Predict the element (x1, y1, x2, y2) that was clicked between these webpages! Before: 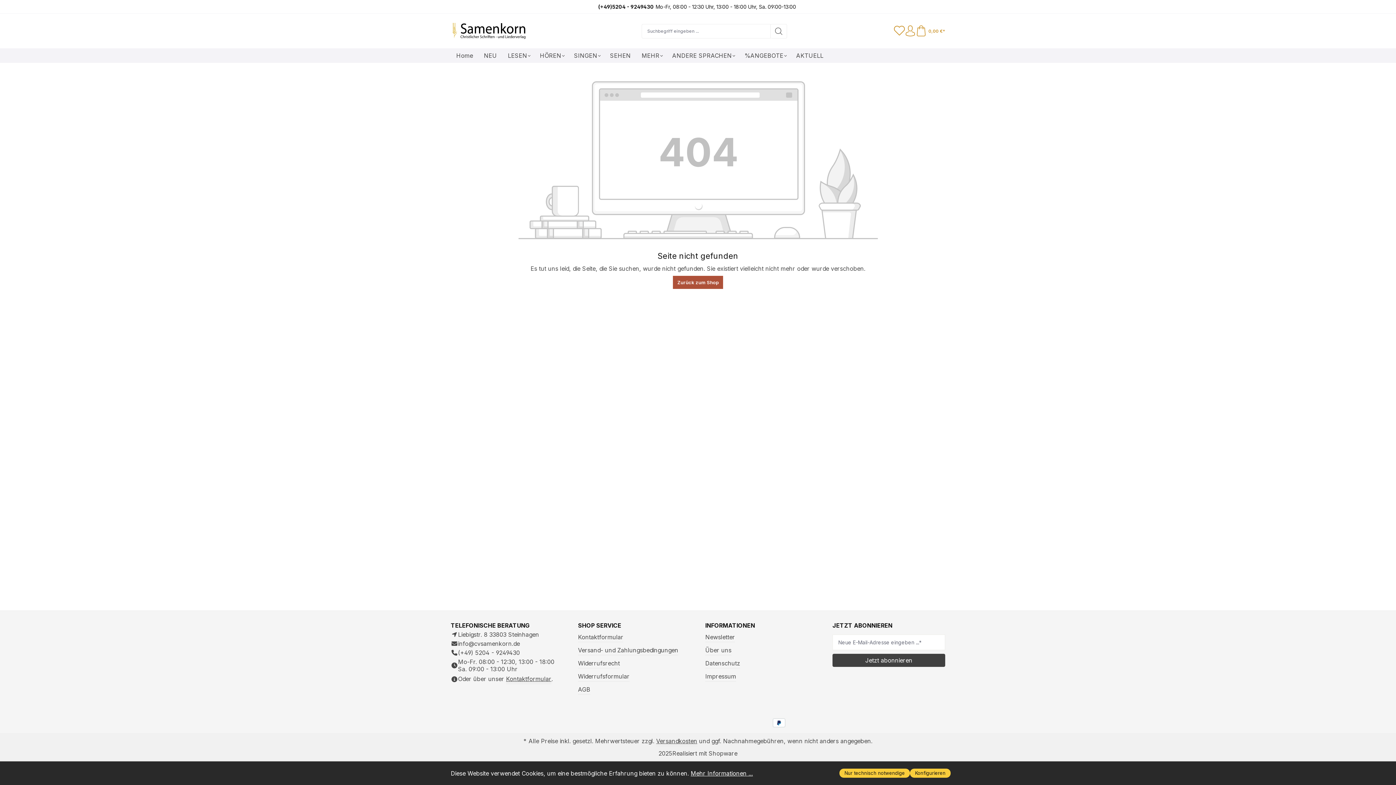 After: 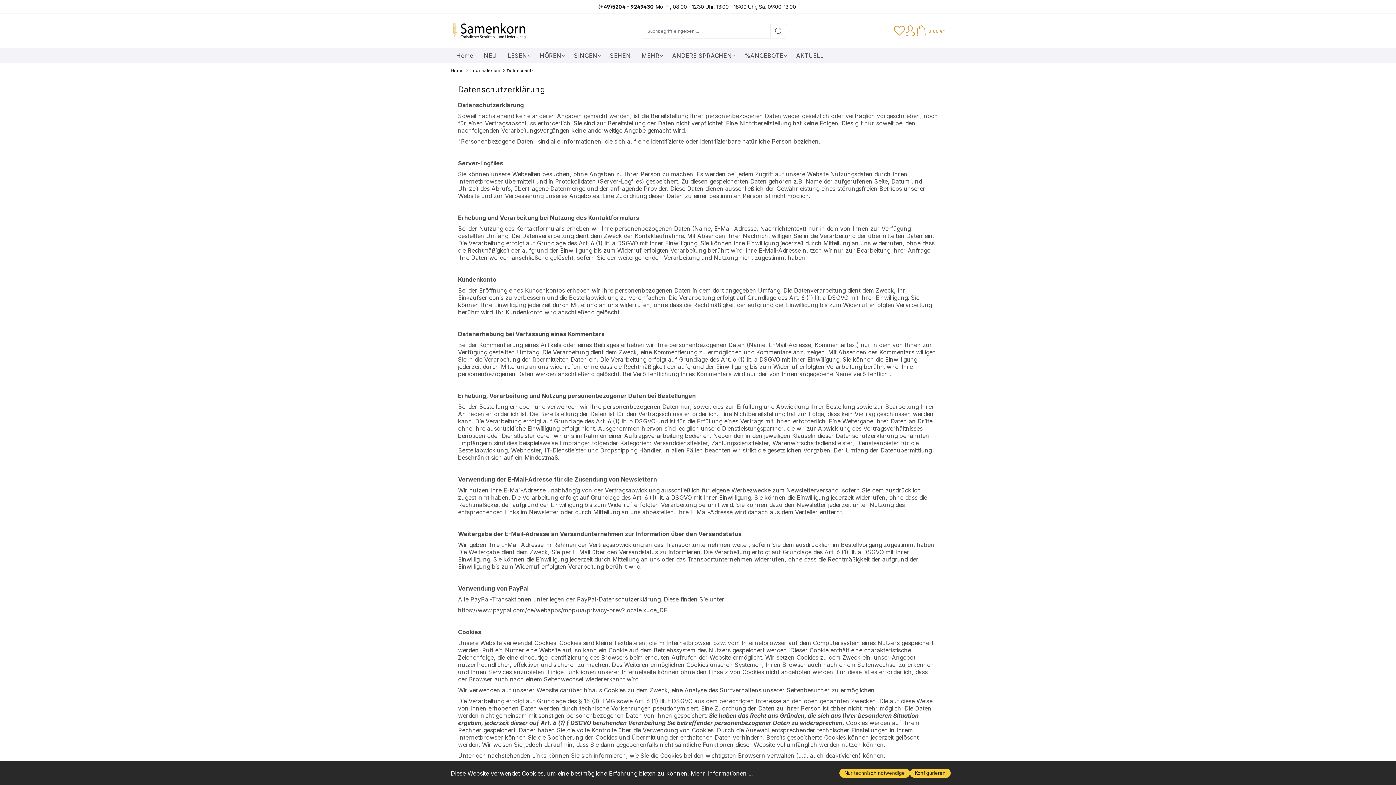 Action: bbox: (705, 659, 740, 668) label: Datenschutz